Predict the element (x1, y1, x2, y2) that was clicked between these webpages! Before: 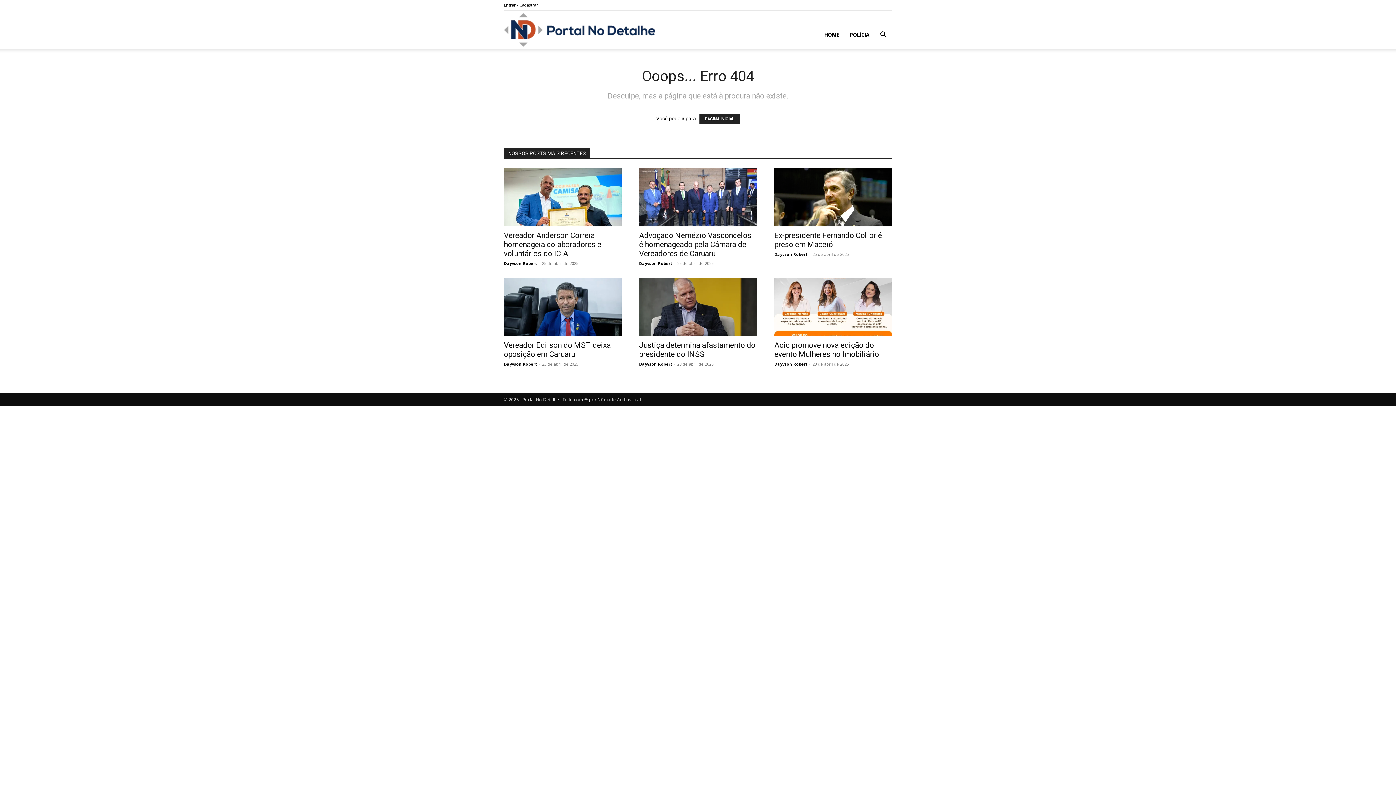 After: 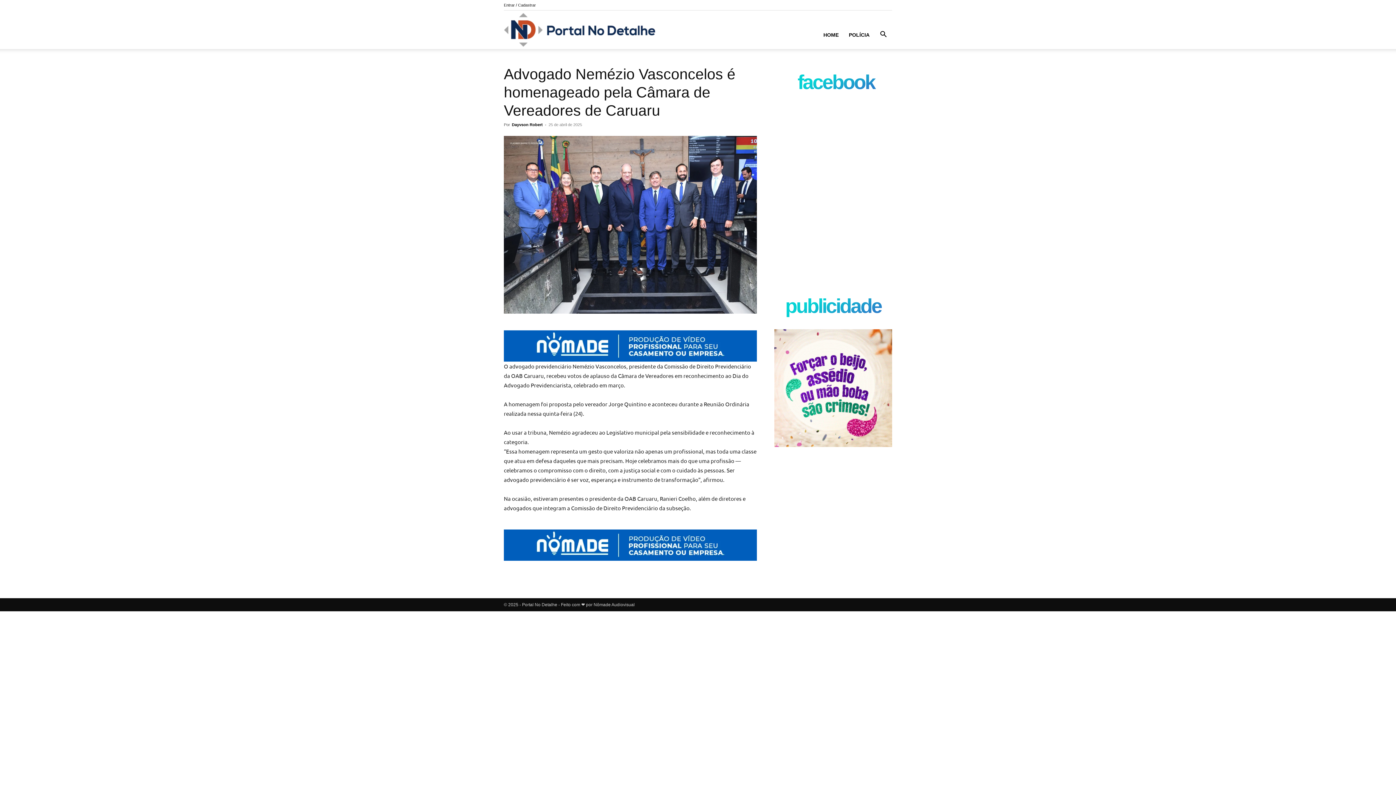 Action: bbox: (639, 231, 751, 258) label: Advogado Nemézio Vasconcelos é homenageado pela Câmara de Vereadores de Caruaru